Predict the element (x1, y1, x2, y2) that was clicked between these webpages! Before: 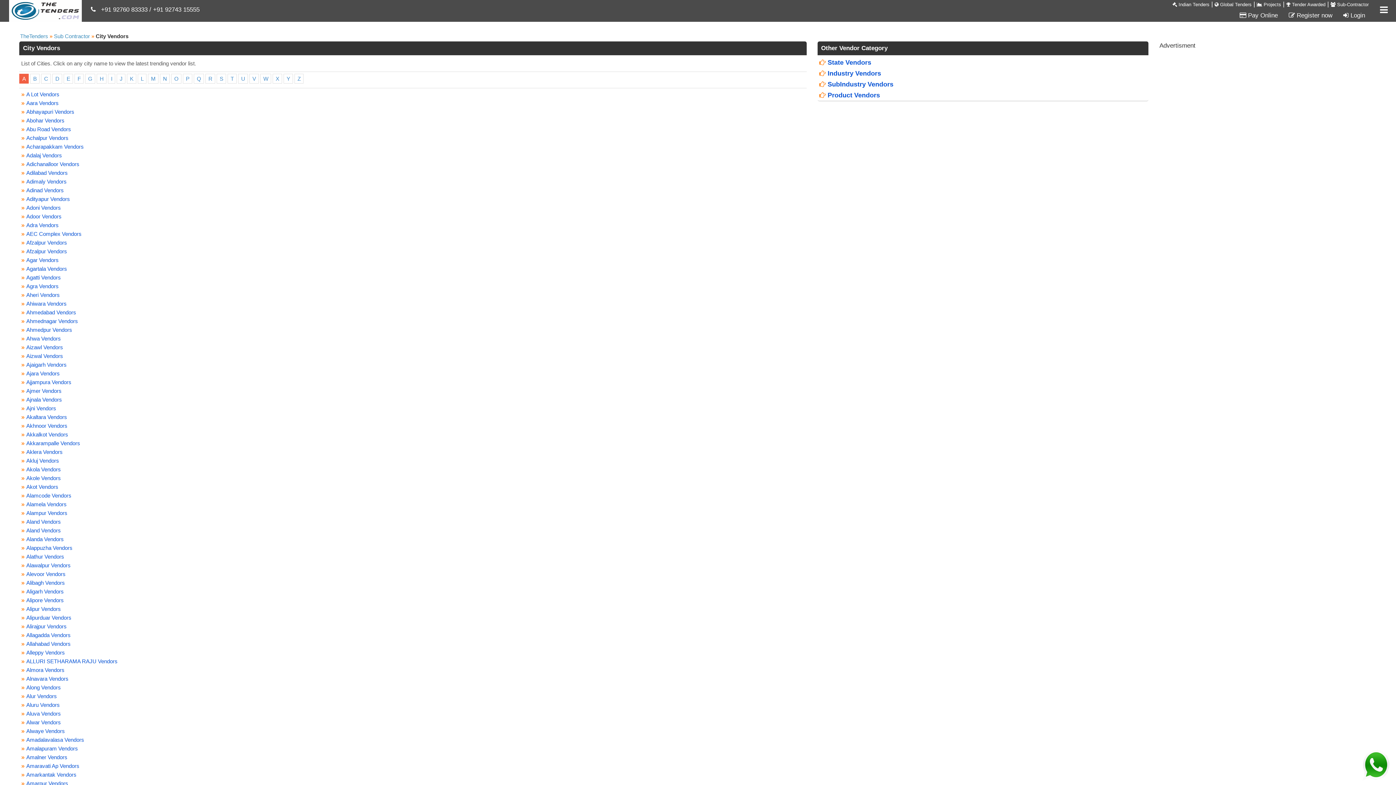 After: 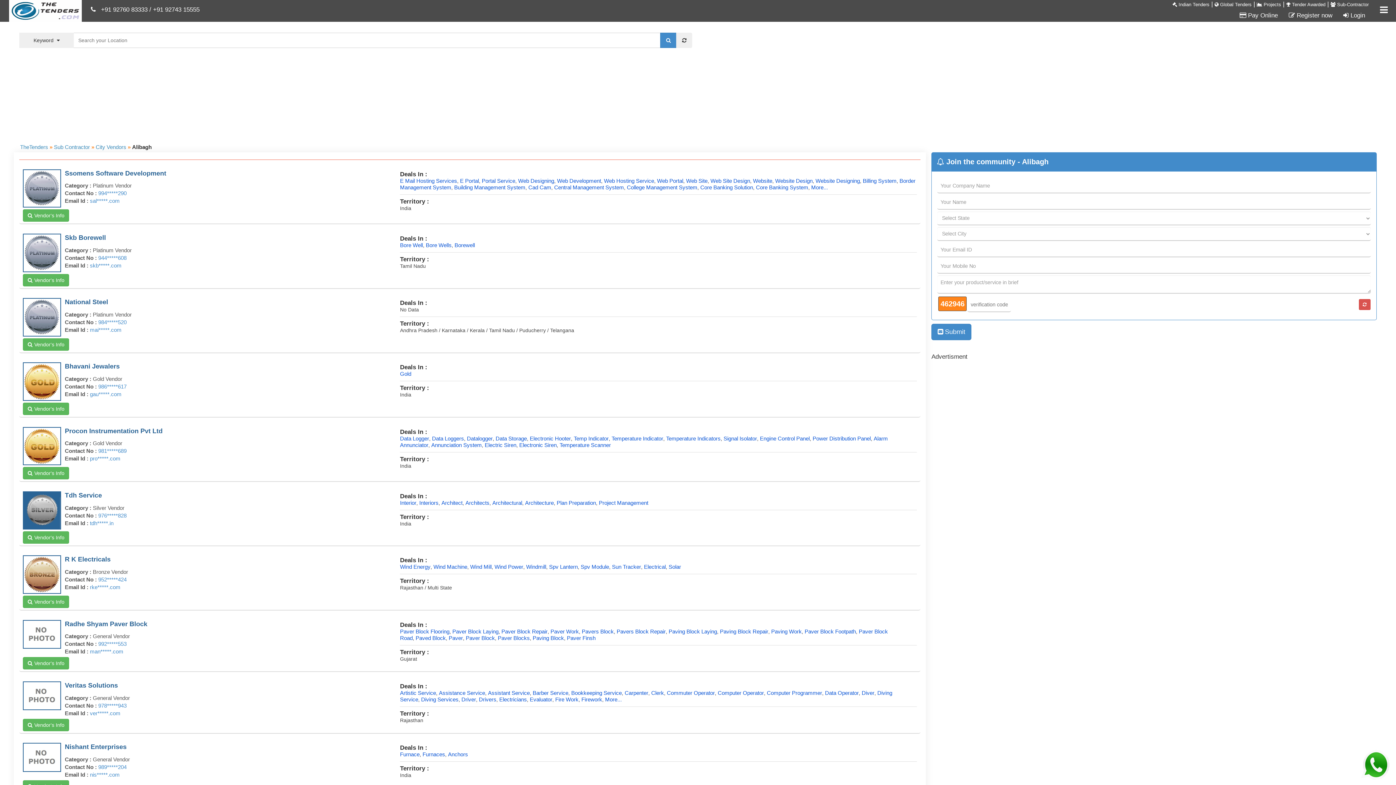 Action: bbox: (26, 580, 64, 586) label: Alibagh Vendors